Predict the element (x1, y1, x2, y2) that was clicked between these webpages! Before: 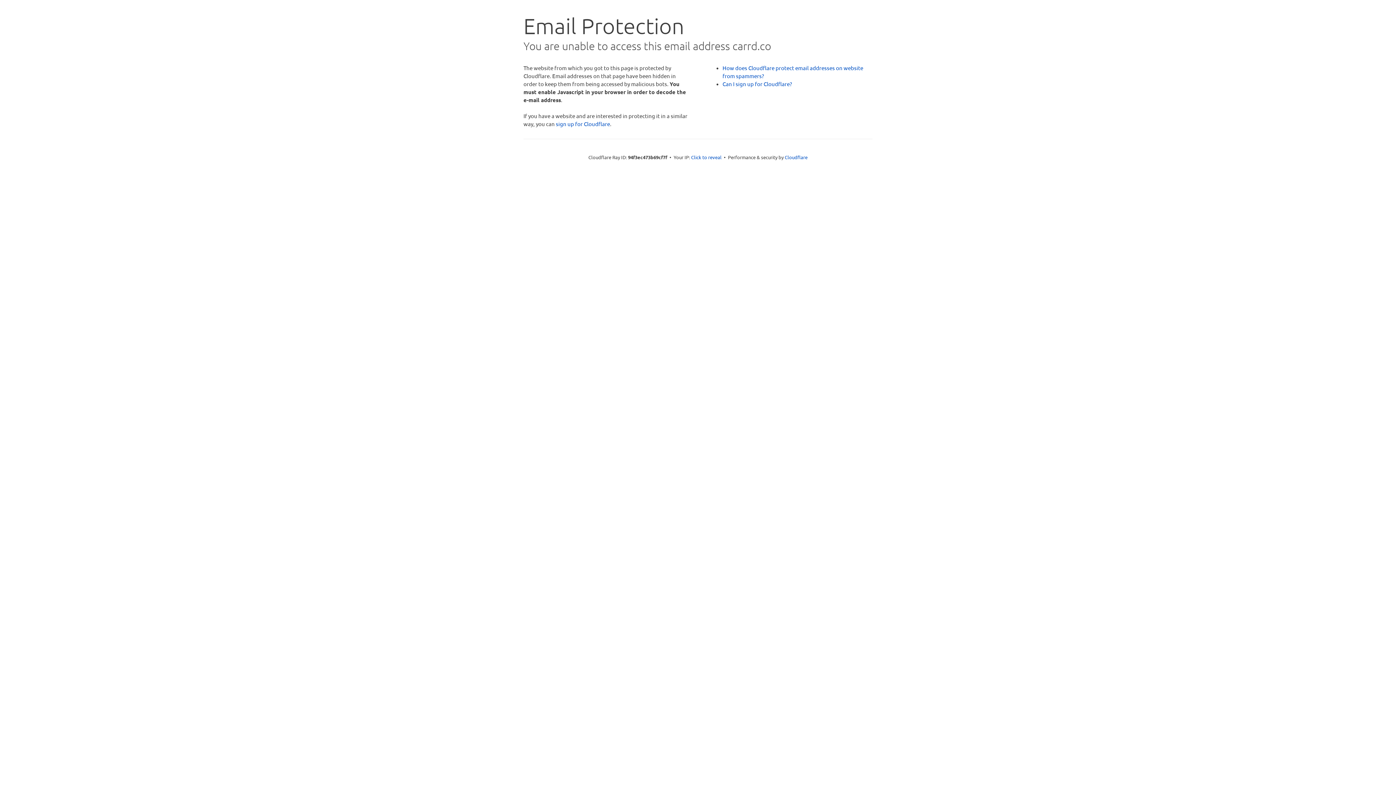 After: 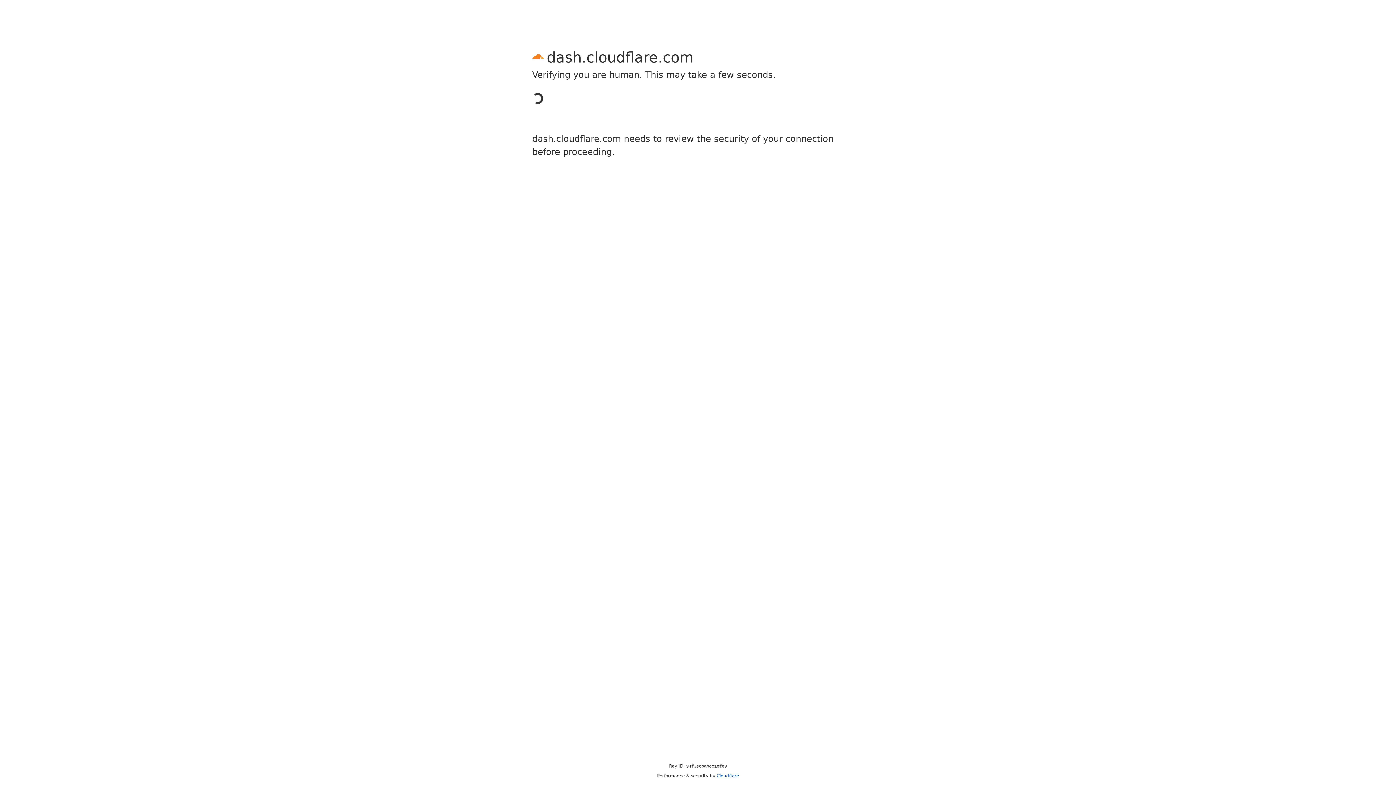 Action: bbox: (556, 120, 610, 127) label: sign up for Cloudflare